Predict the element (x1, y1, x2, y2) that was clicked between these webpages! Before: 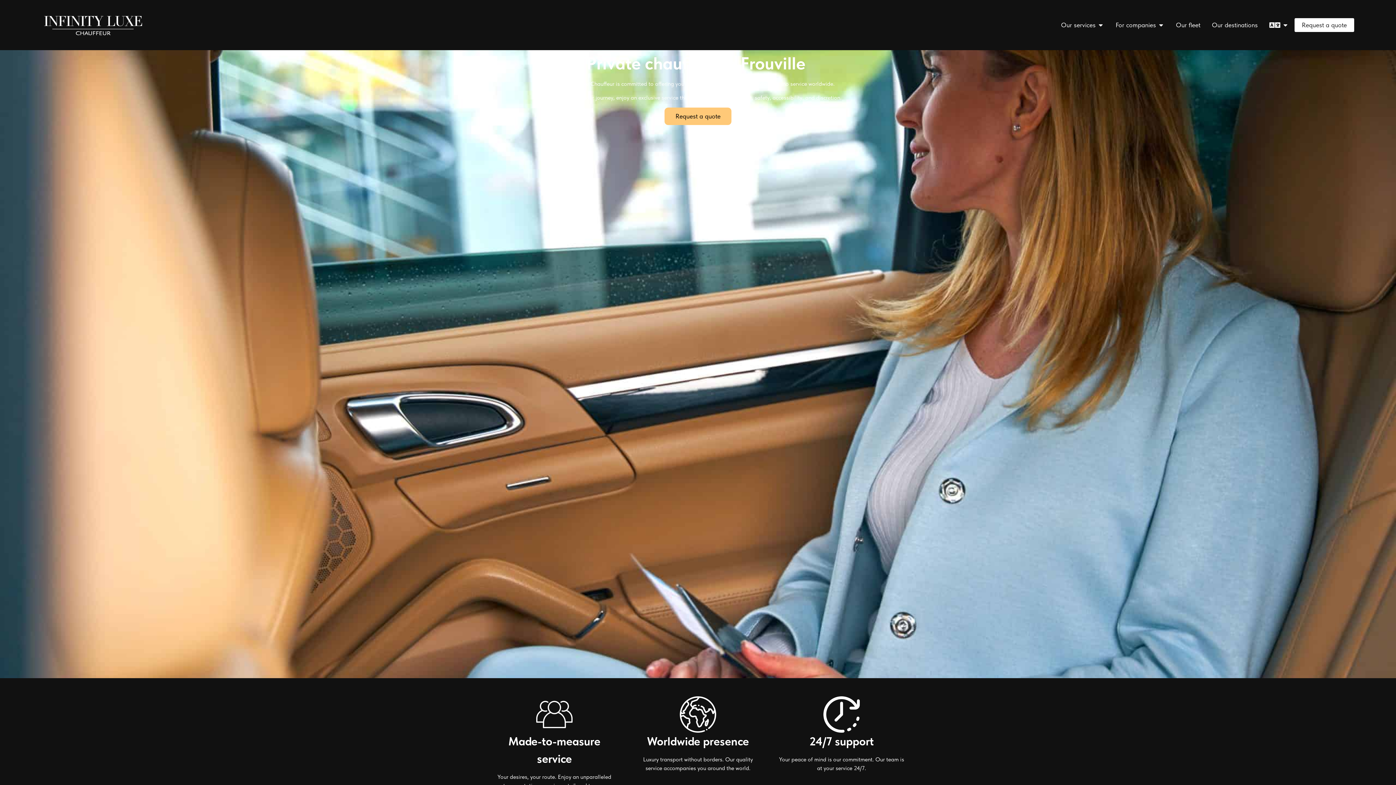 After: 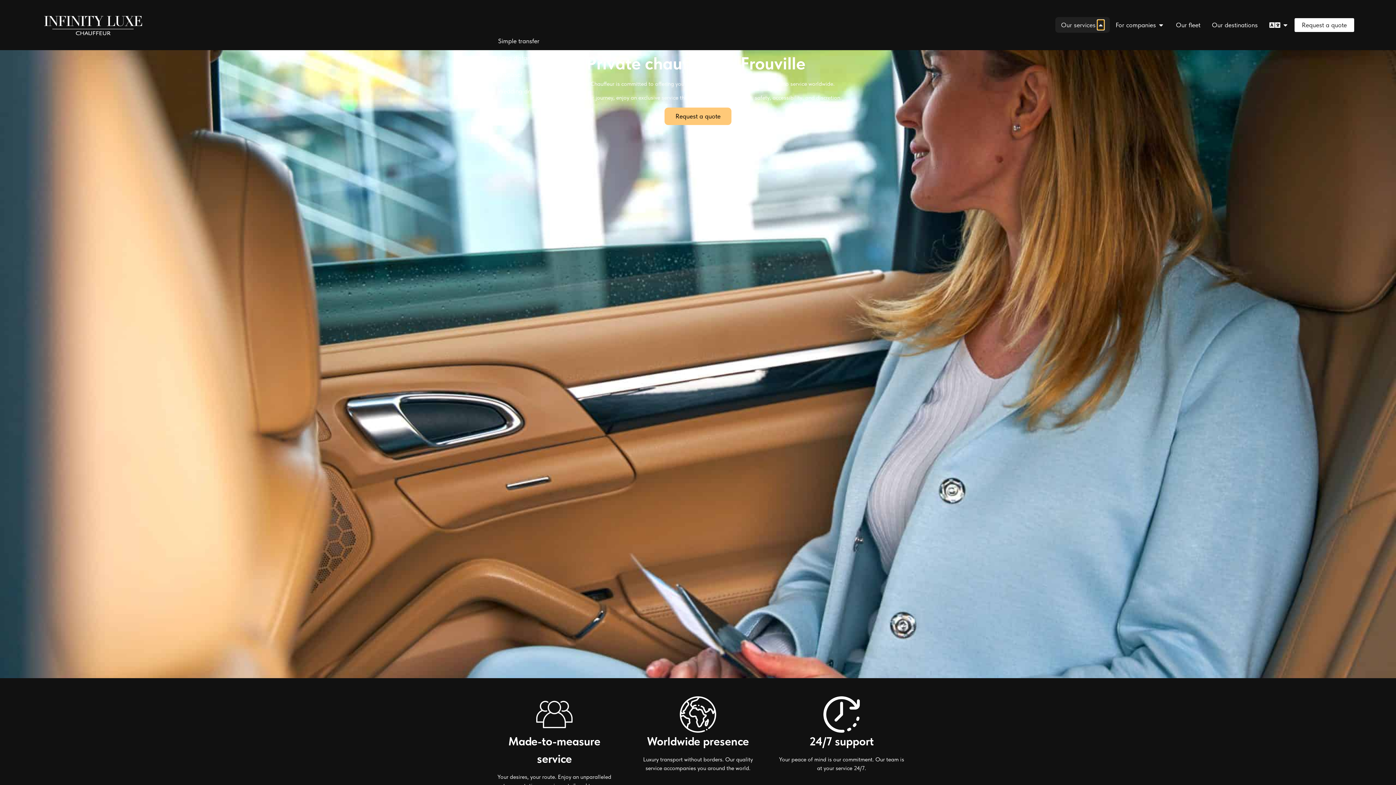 Action: label: Open Our services bbox: (1097, 20, 1104, 29)